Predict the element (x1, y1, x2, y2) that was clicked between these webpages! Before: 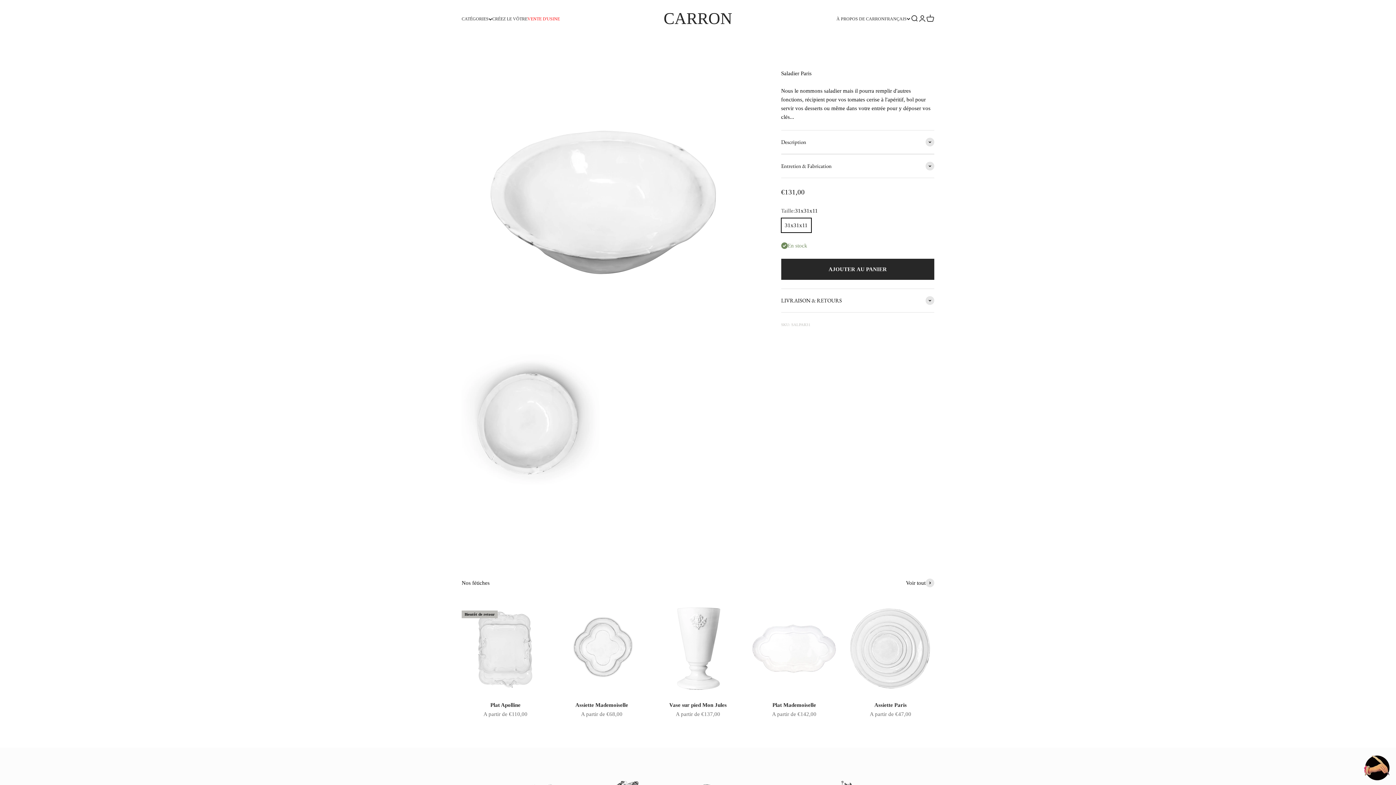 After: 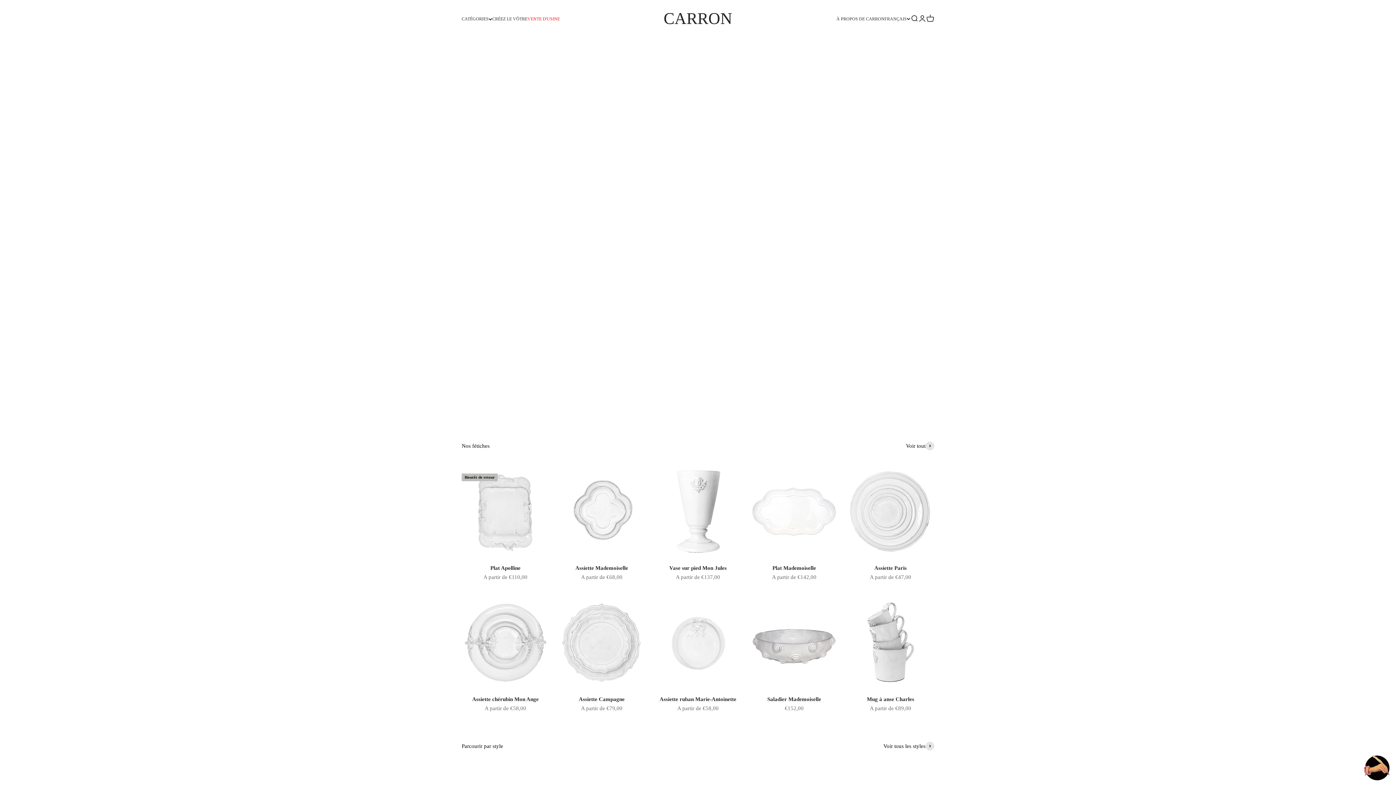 Action: label: CARRON bbox: (663, 5, 732, 31)